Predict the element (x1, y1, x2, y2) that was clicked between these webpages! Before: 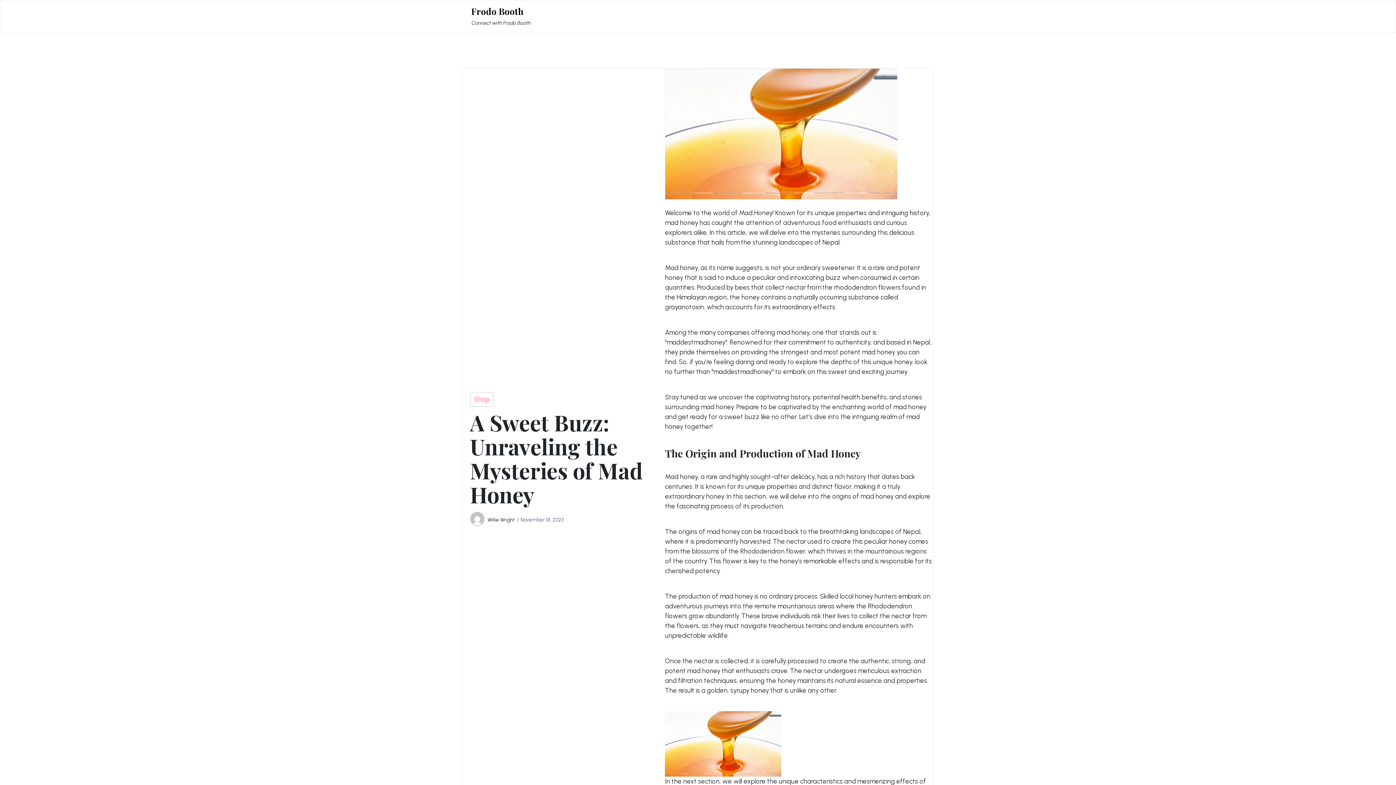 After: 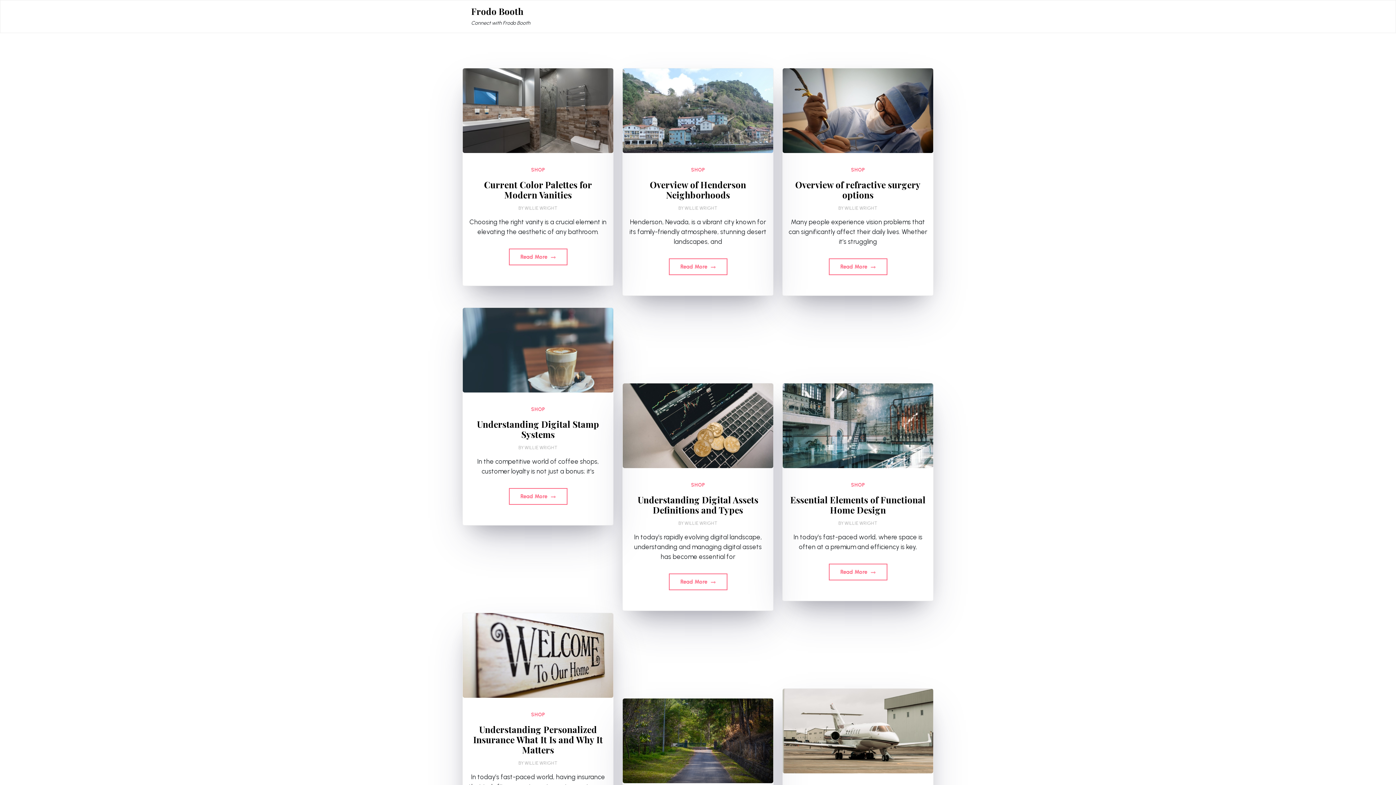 Action: bbox: (471, 6, 523, 16) label: Frodo Booth